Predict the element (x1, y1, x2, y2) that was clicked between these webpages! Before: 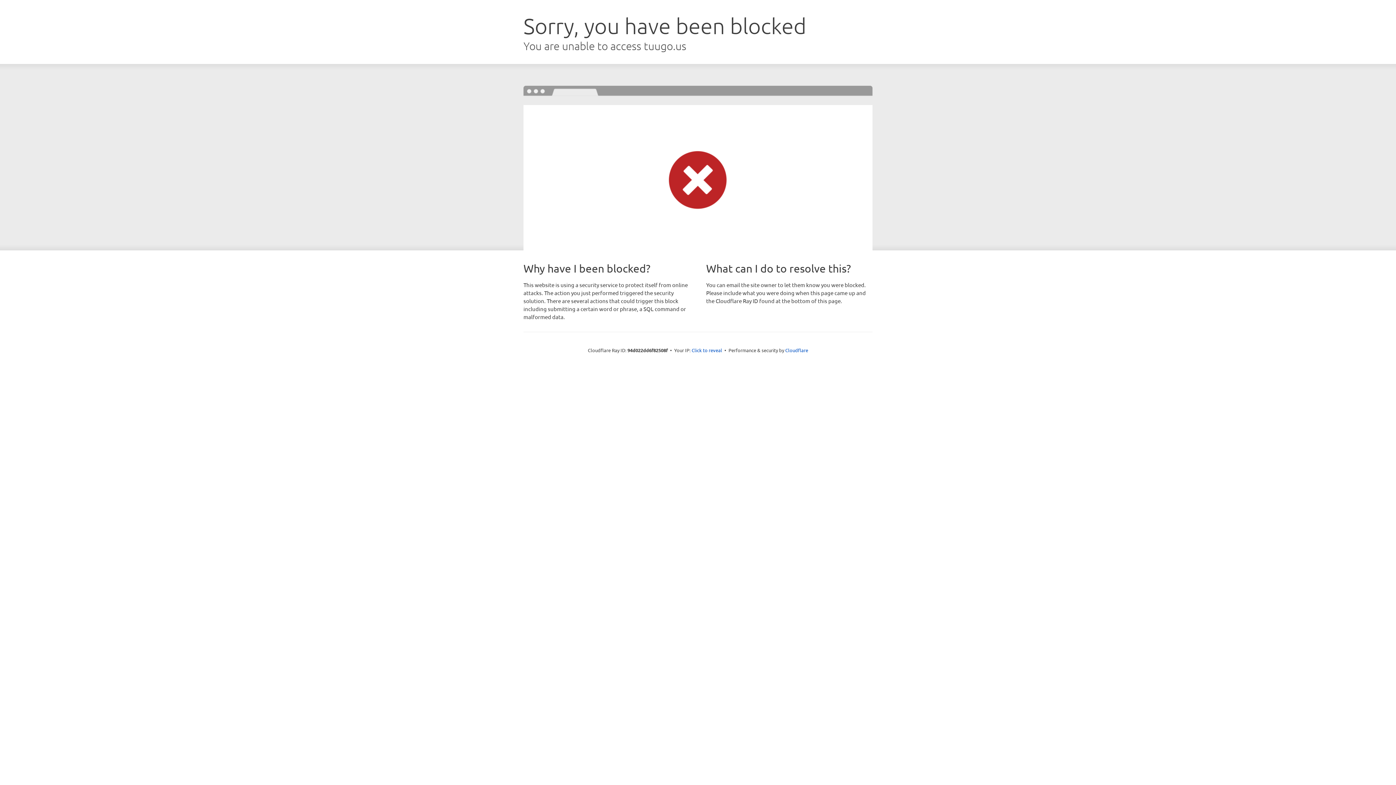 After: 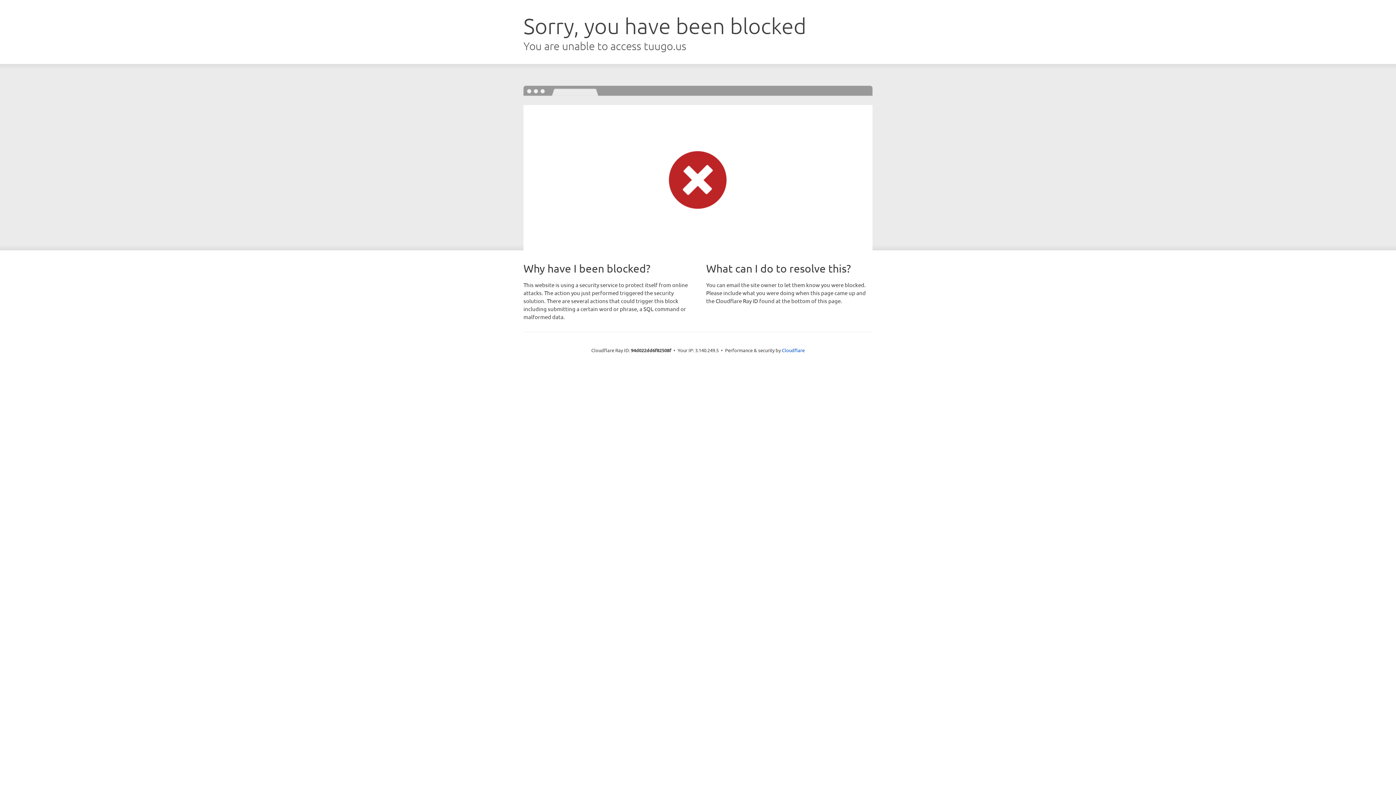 Action: bbox: (691, 346, 722, 353) label: Click to reveal